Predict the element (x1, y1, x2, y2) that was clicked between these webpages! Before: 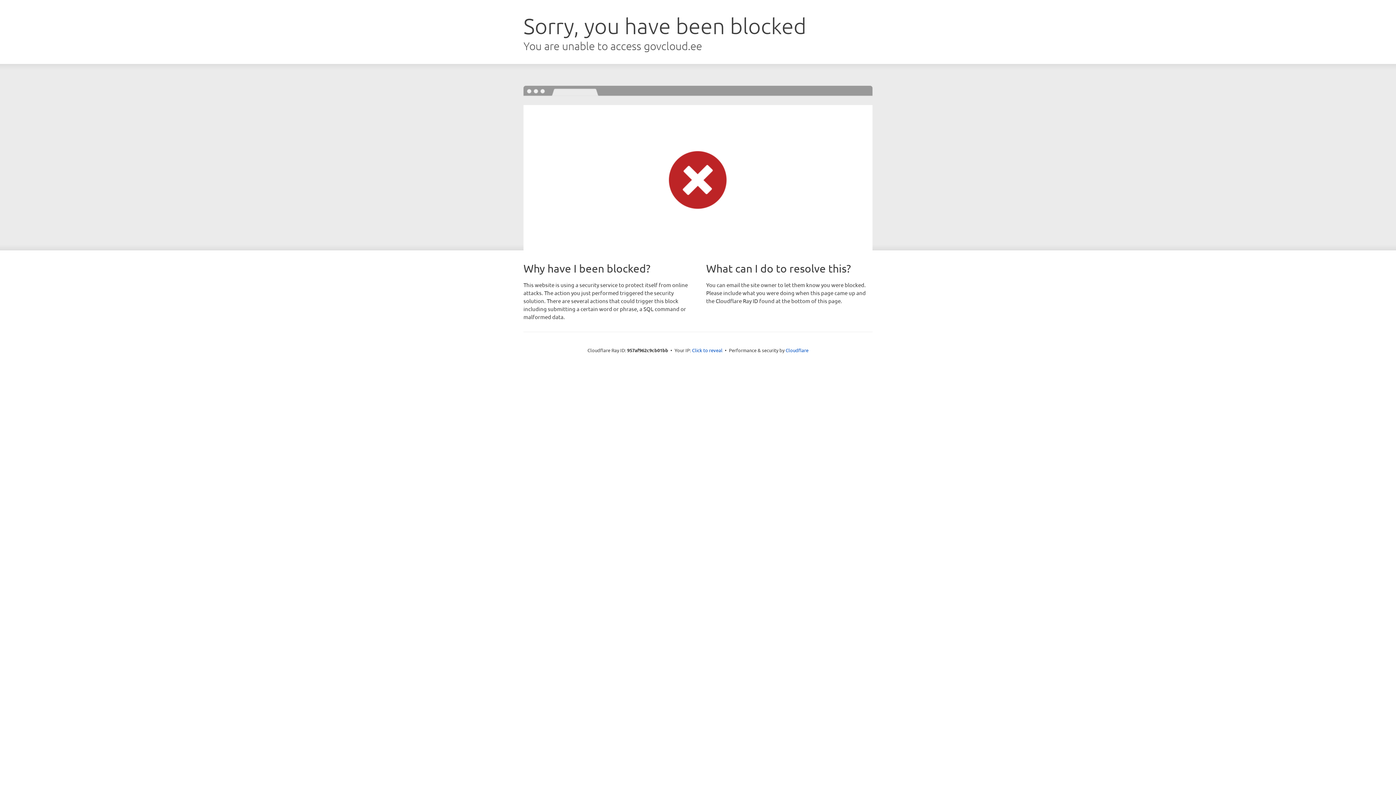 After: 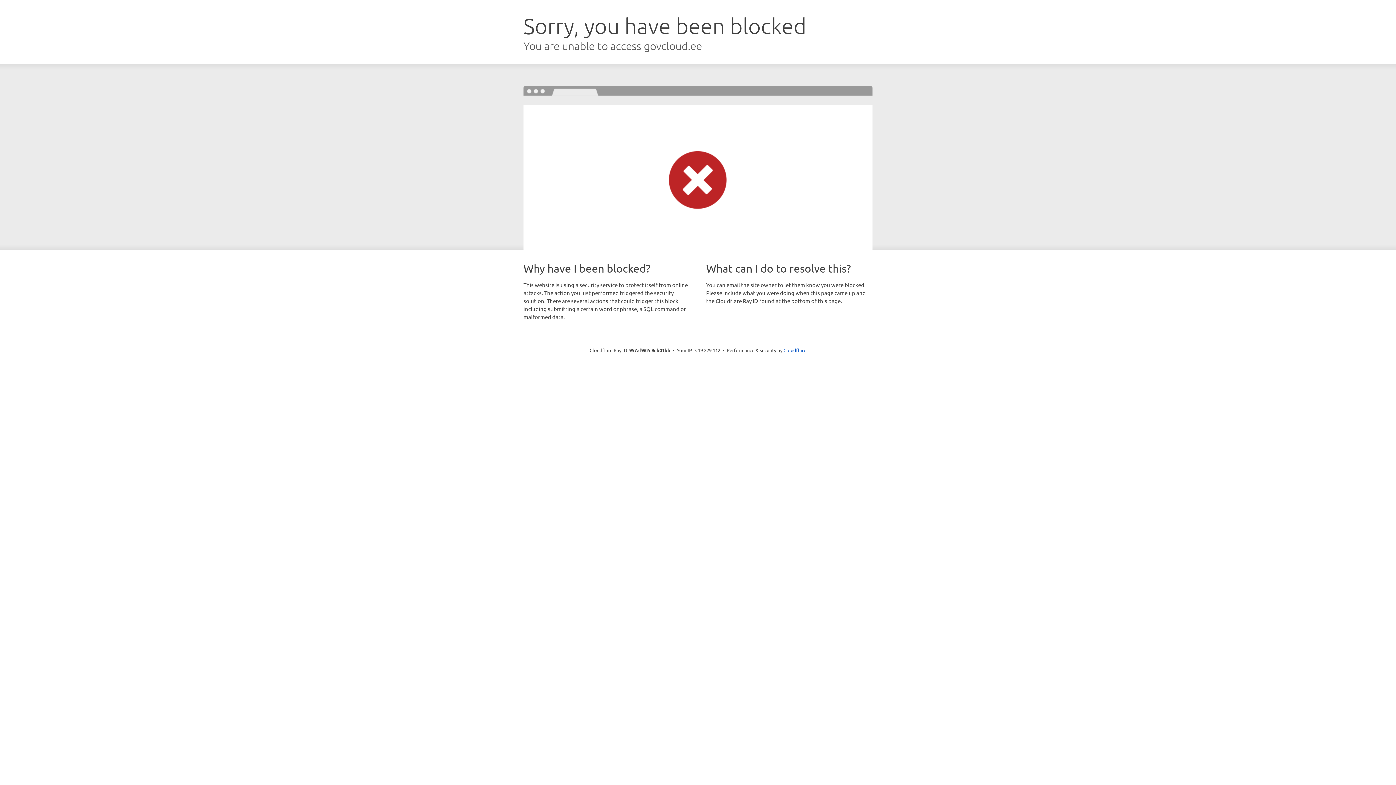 Action: label: Click to reveal bbox: (692, 346, 722, 353)